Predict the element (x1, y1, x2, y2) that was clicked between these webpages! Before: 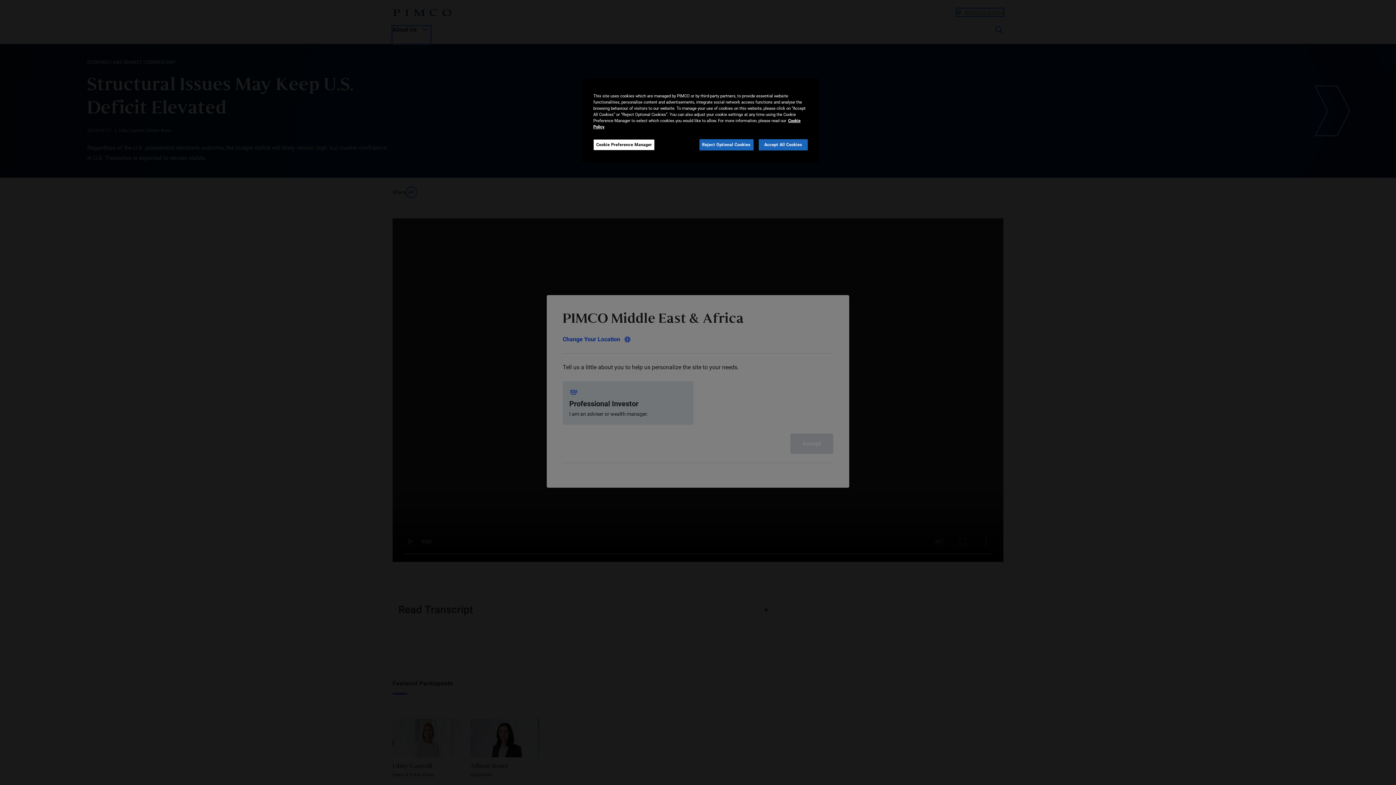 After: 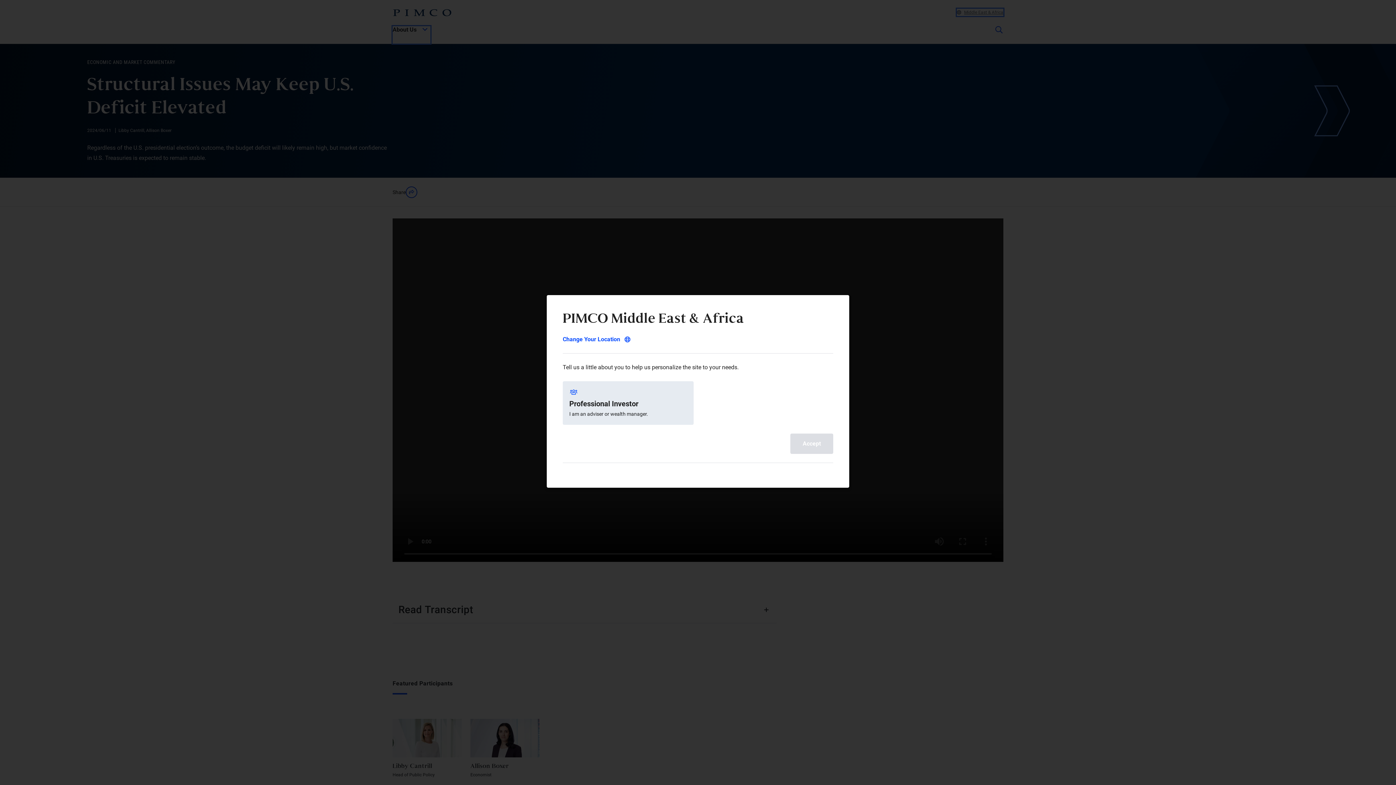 Action: bbox: (758, 139, 808, 150) label: Accept All Cookies